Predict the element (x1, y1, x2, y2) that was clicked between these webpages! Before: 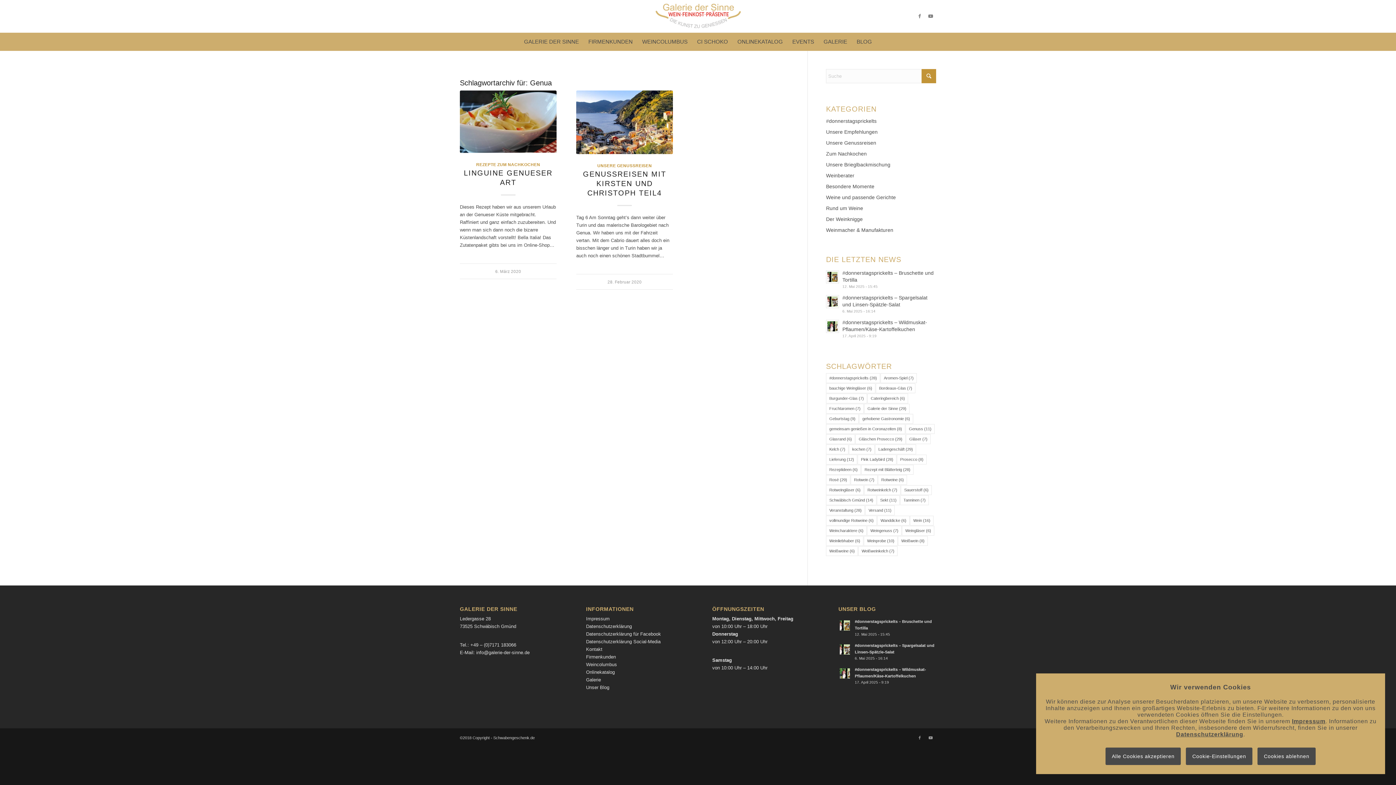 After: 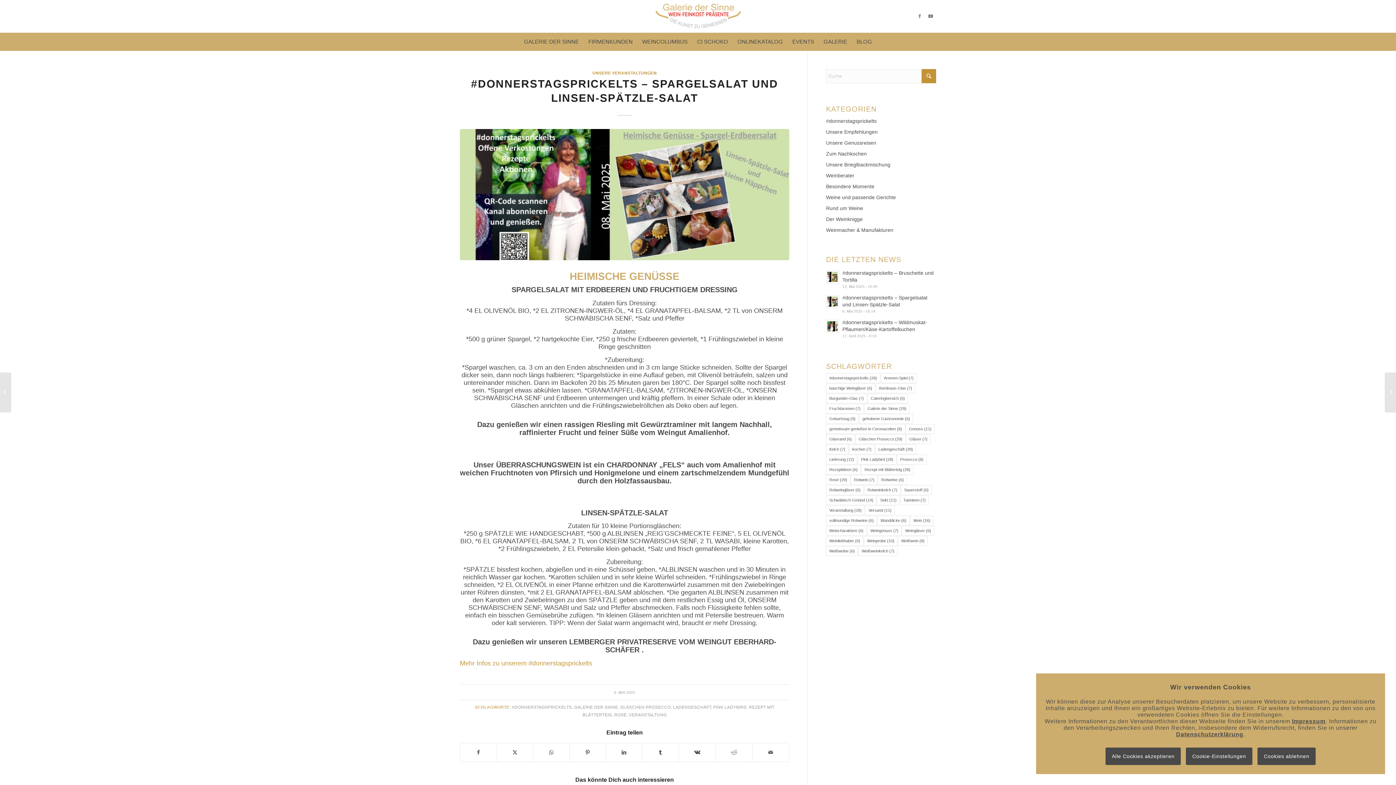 Action: bbox: (838, 643, 851, 656)